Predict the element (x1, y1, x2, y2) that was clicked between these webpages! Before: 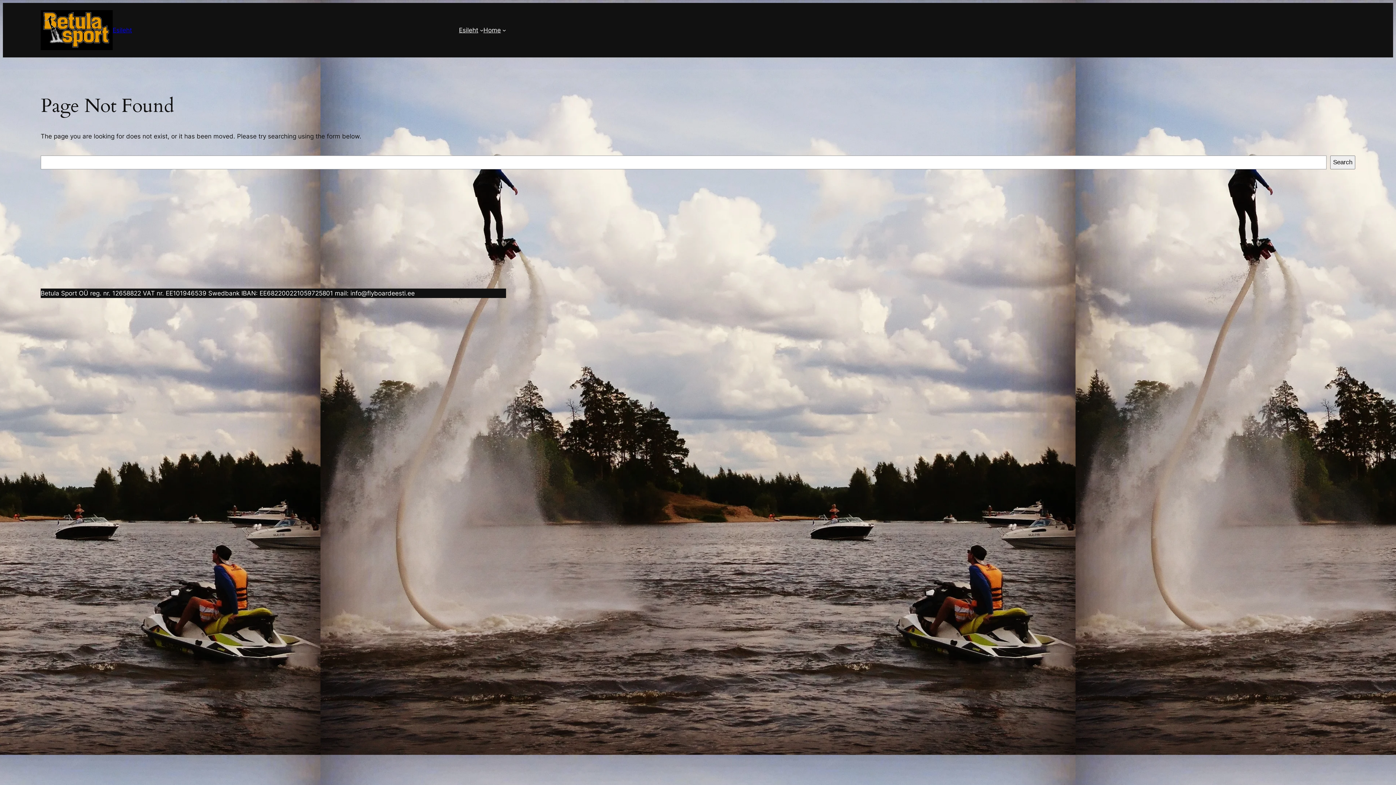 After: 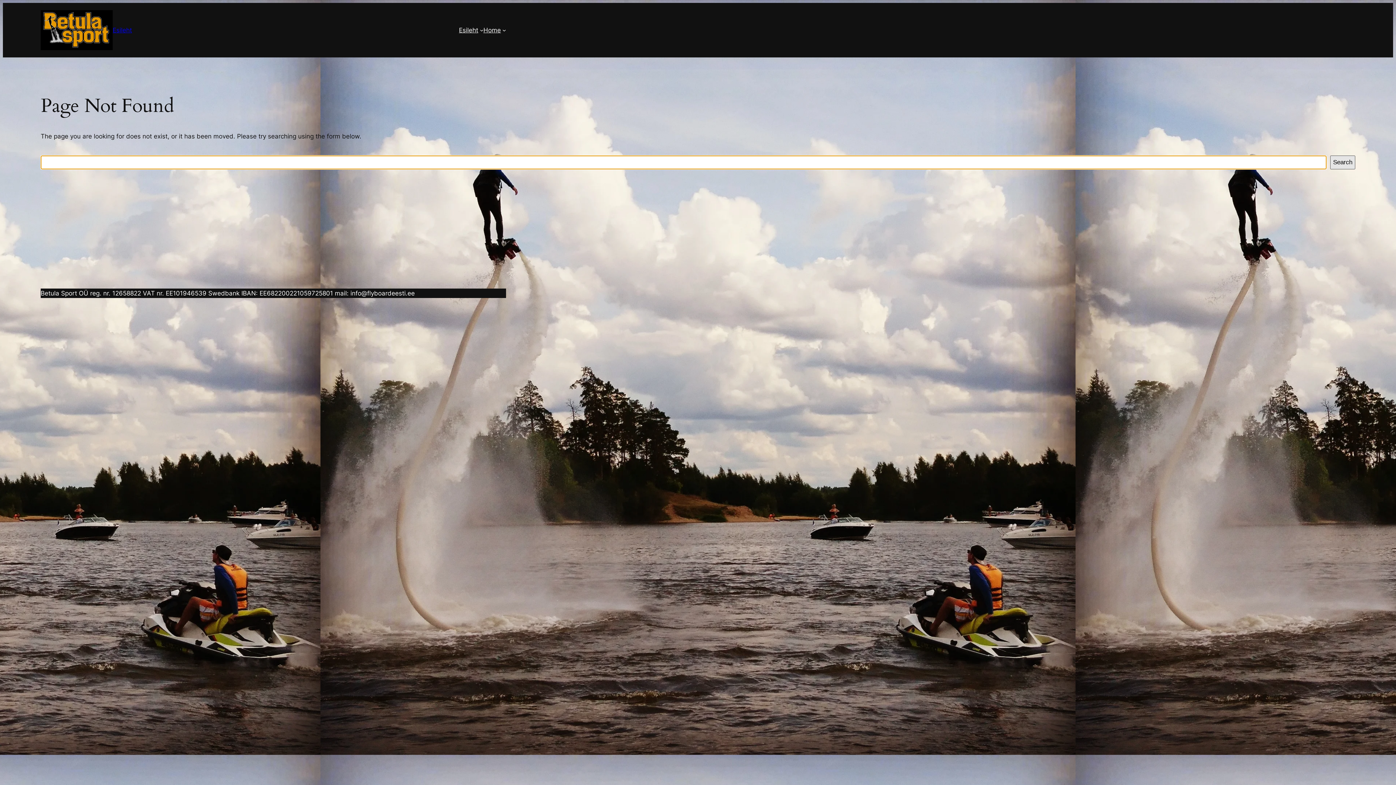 Action: label: Search bbox: (1330, 155, 1355, 169)